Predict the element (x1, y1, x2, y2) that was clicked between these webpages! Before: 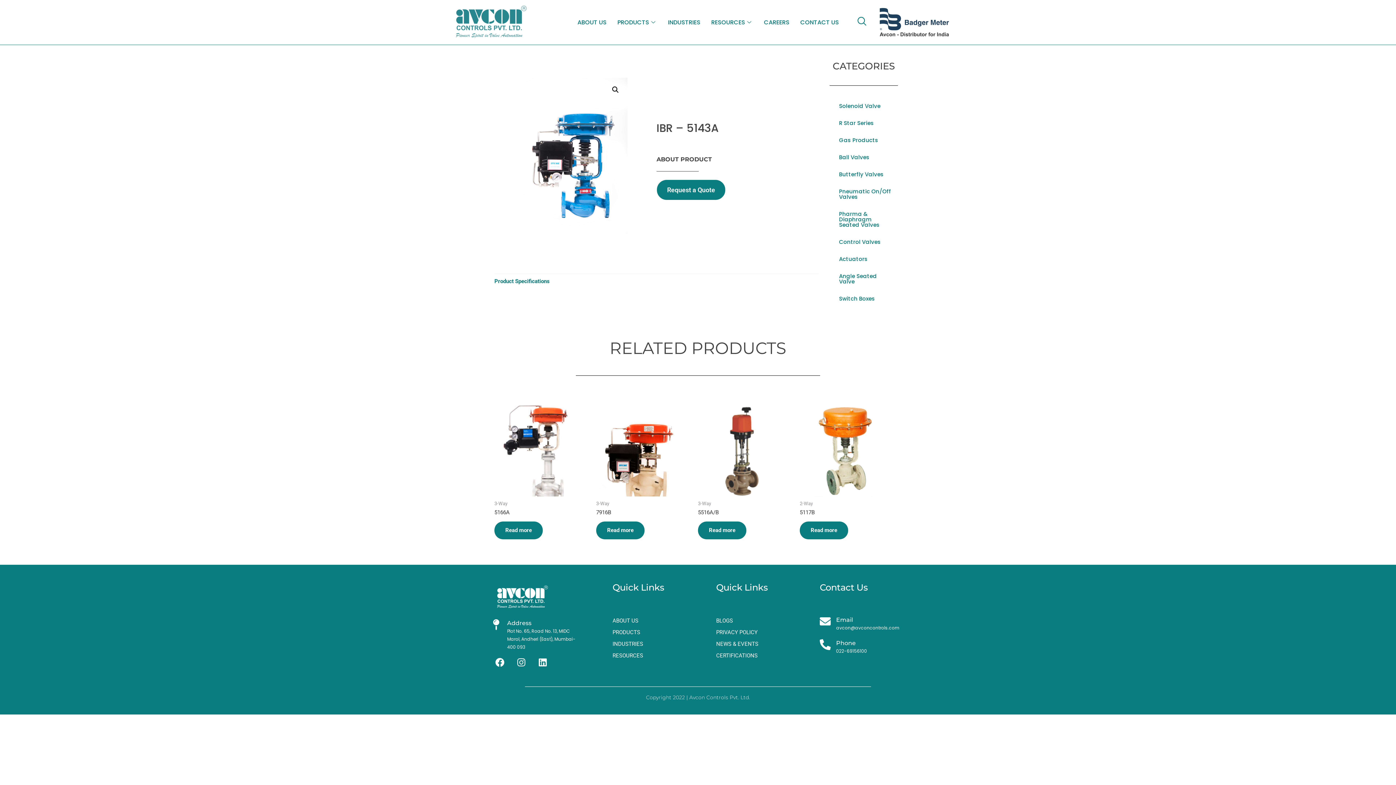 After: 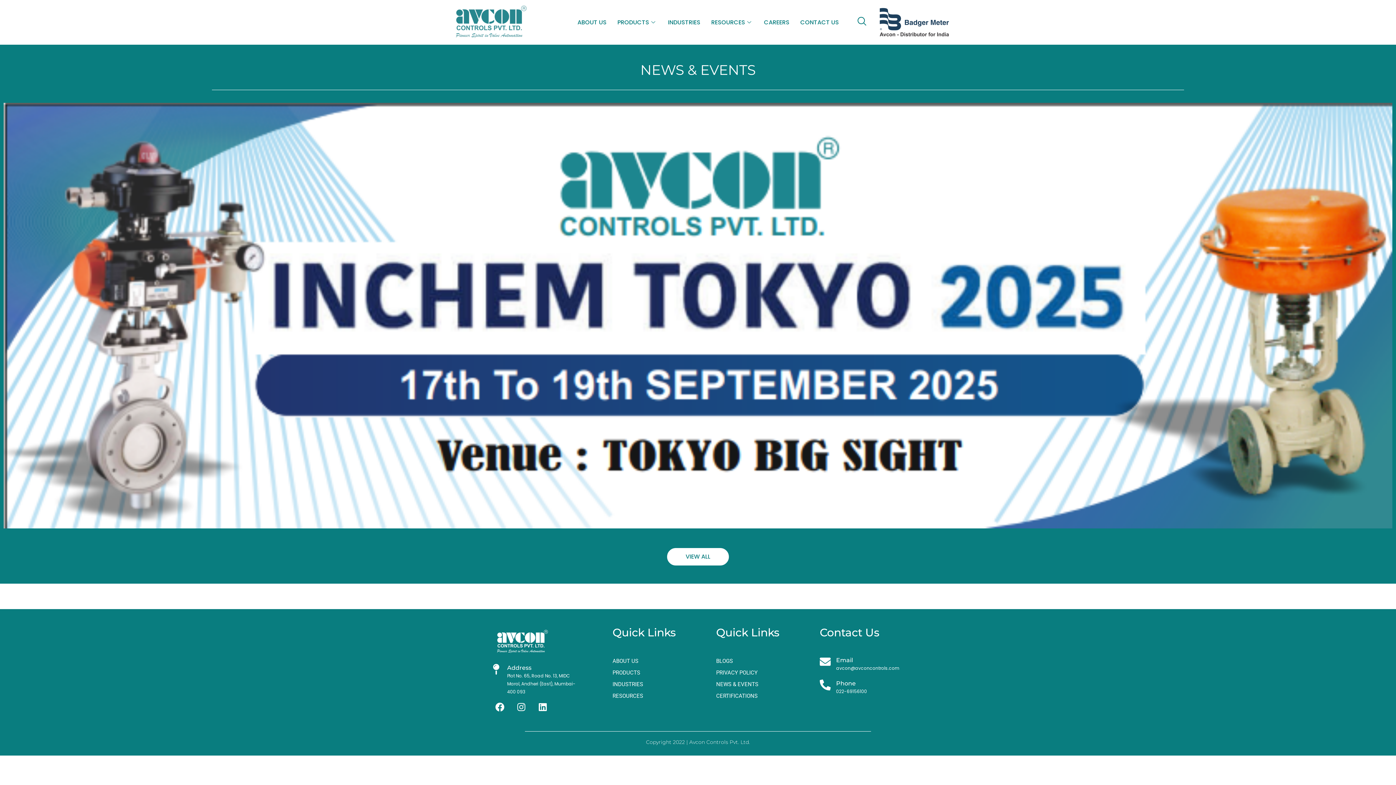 Action: label: NEWS & EVENTS bbox: (716, 639, 758, 649)